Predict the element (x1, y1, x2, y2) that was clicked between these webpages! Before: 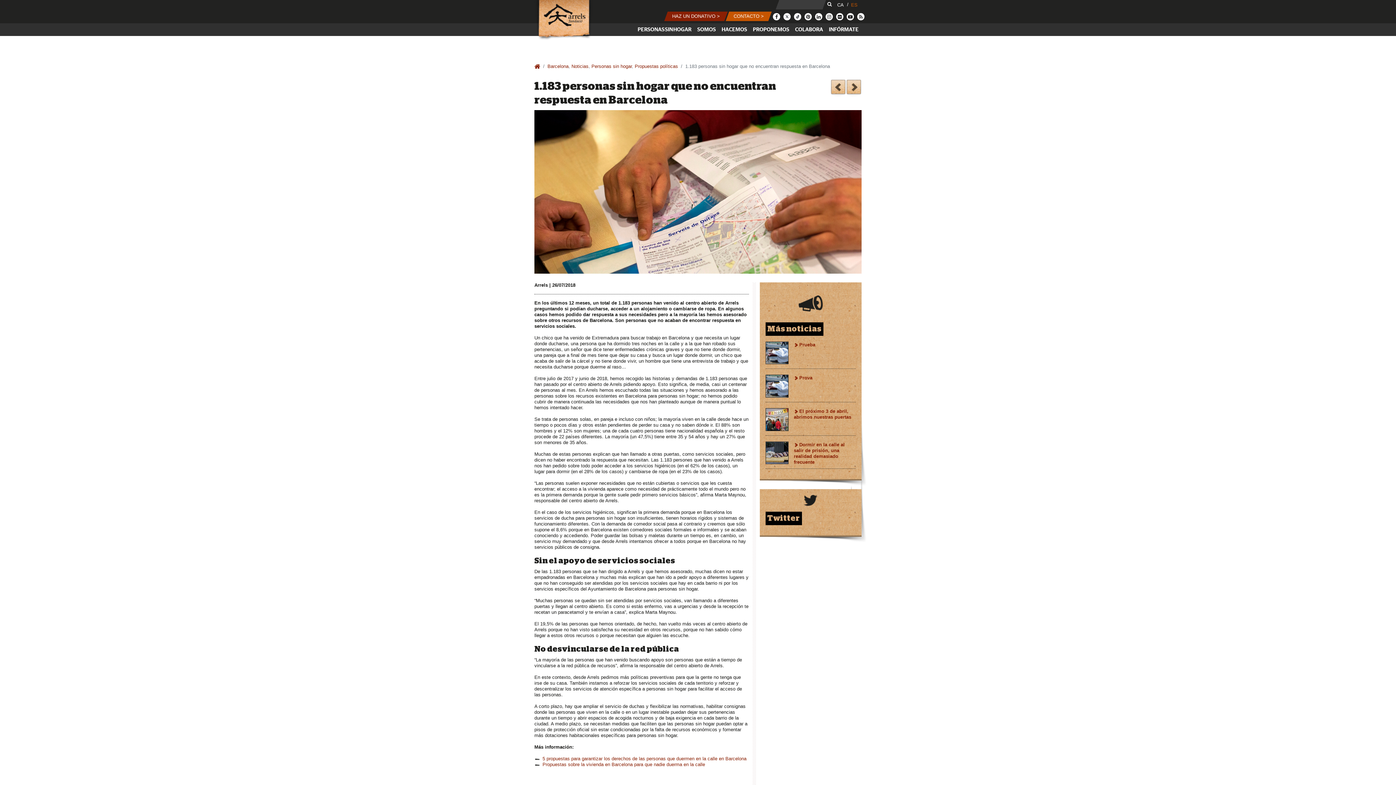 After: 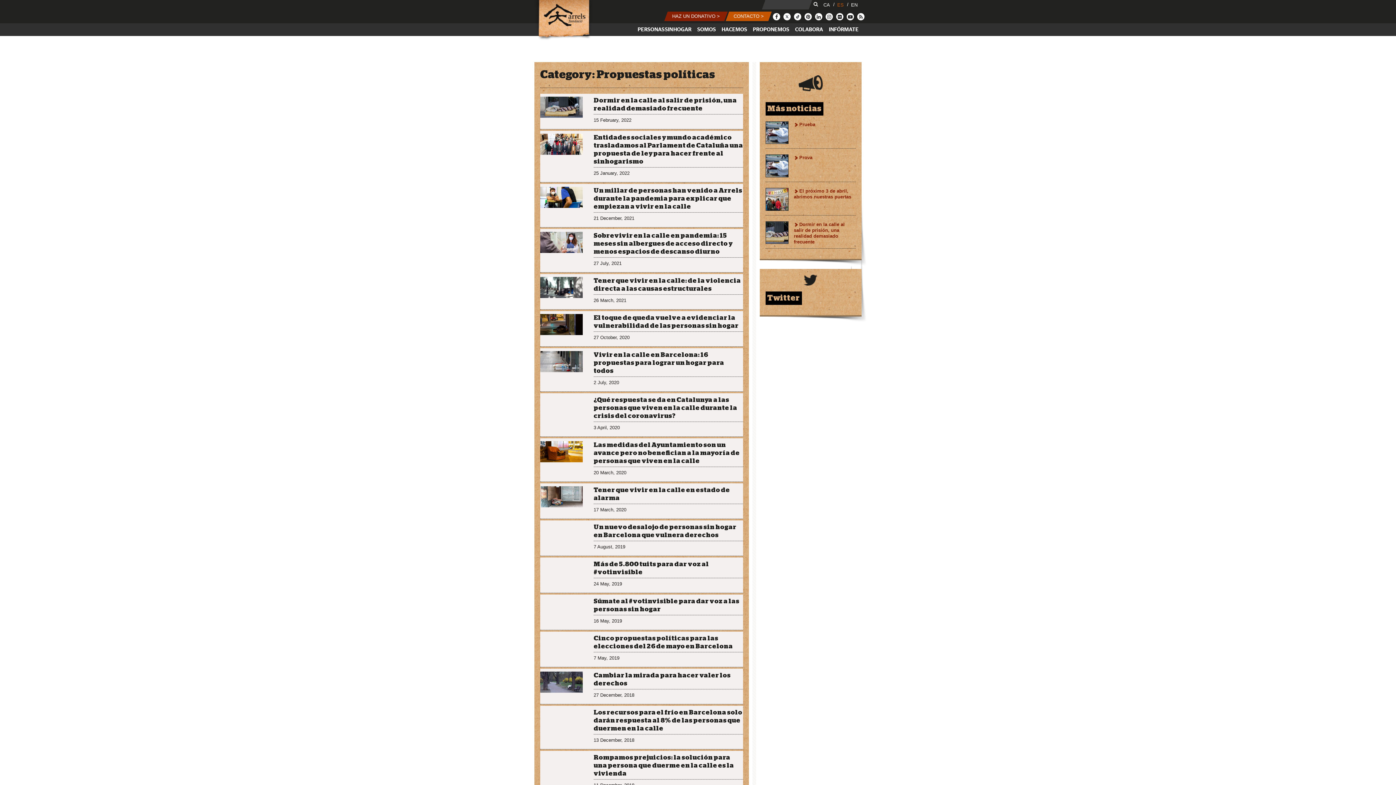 Action: label: Propuestas políticas bbox: (634, 63, 678, 69)